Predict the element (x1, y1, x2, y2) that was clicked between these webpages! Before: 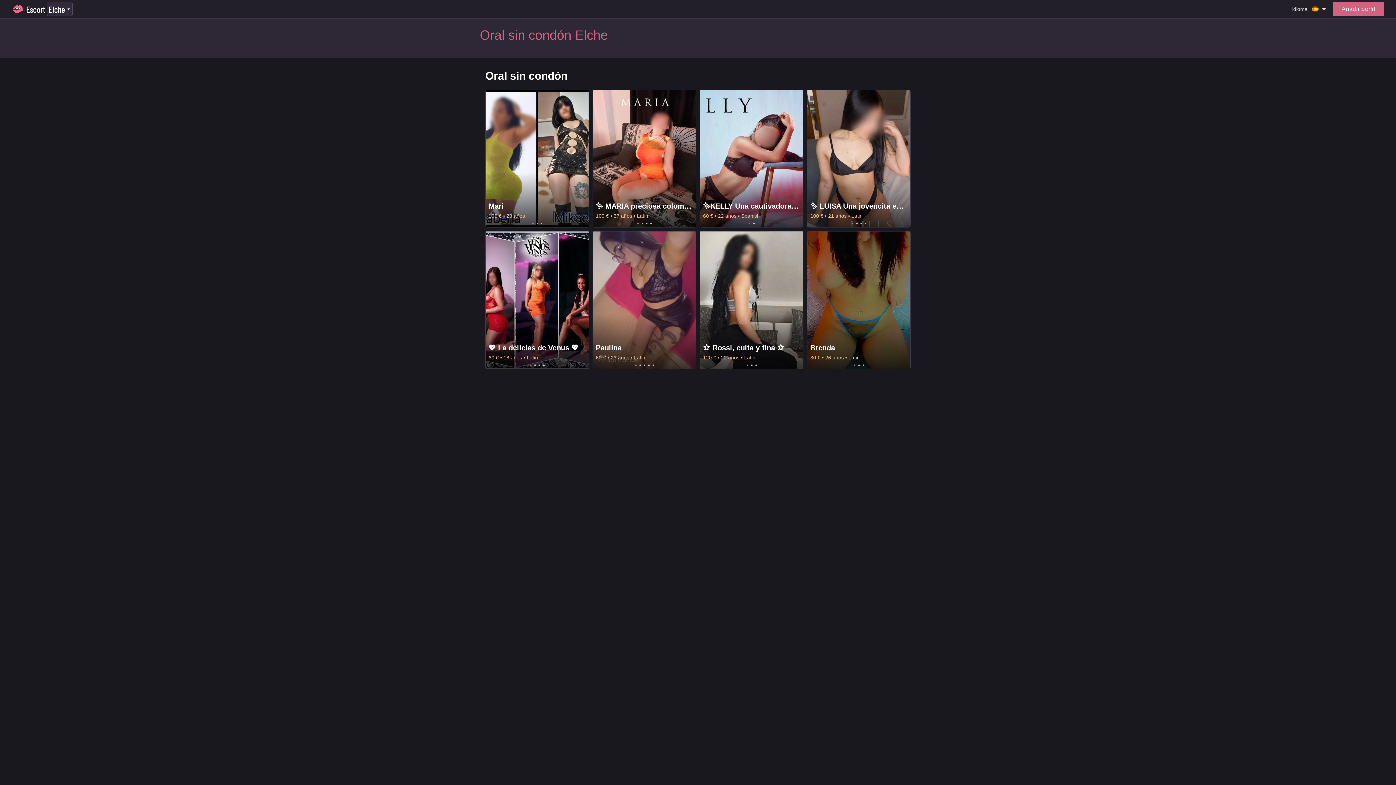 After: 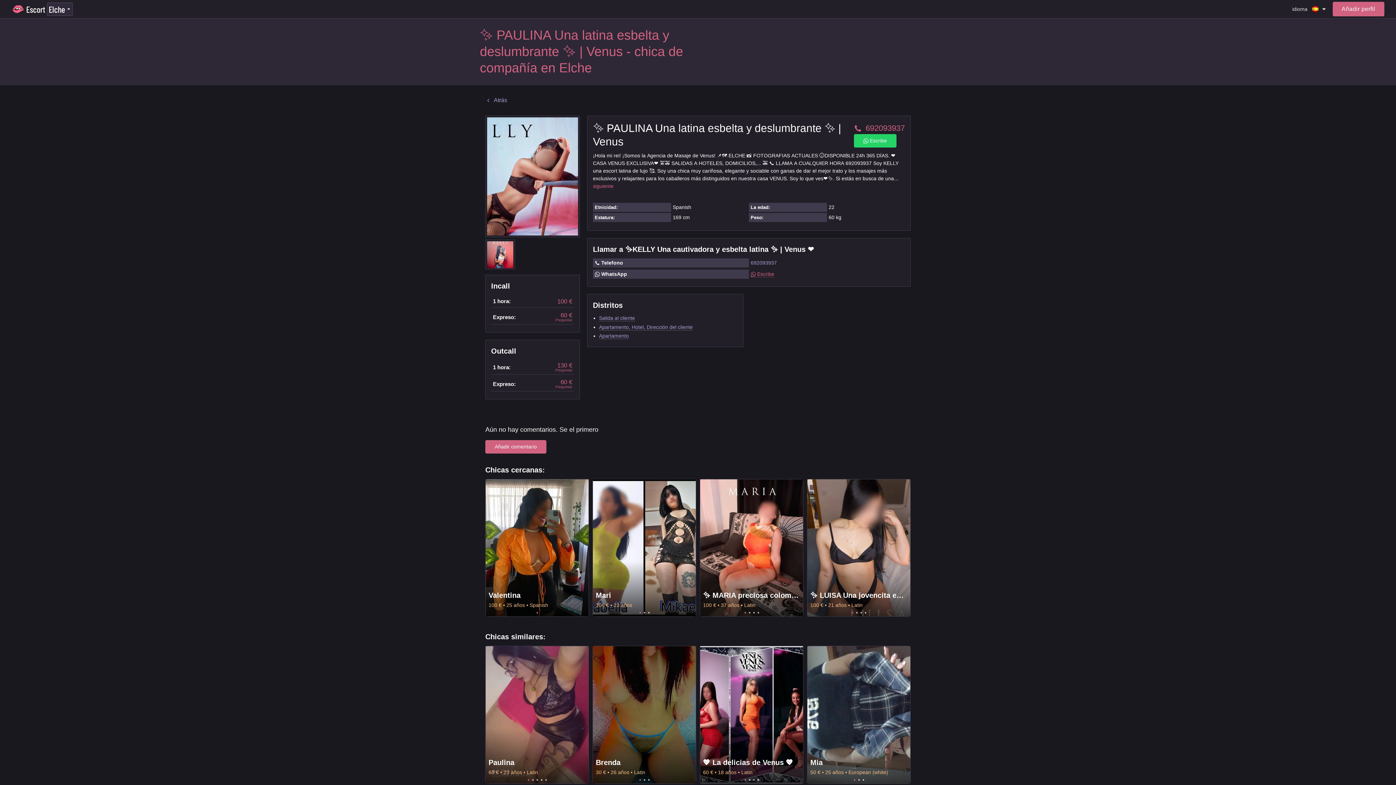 Action: label: 1
2
✨️KELLY Una cautivadora y esbelta latina ✨ | Venus ❤

60 €22 añosSpanish bbox: (700, 90, 803, 227)